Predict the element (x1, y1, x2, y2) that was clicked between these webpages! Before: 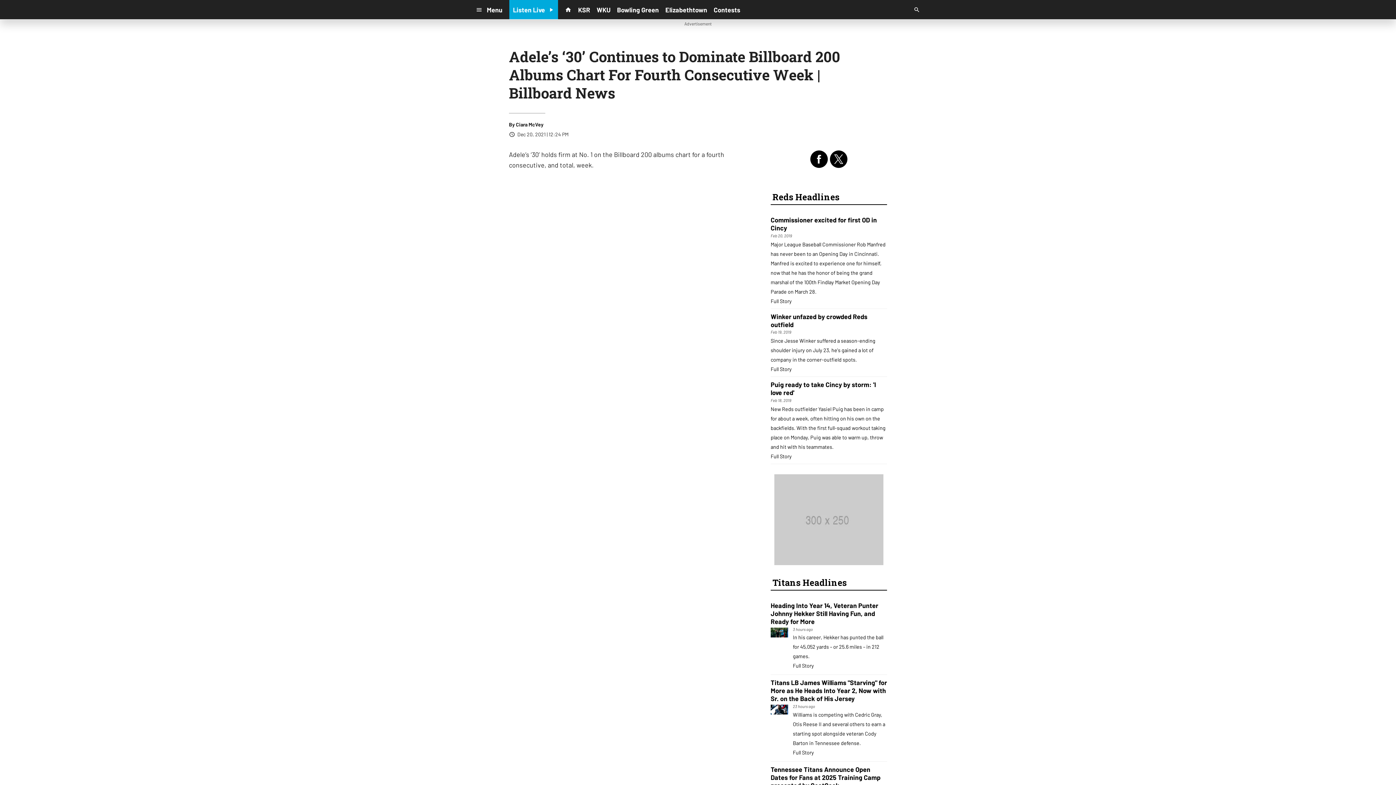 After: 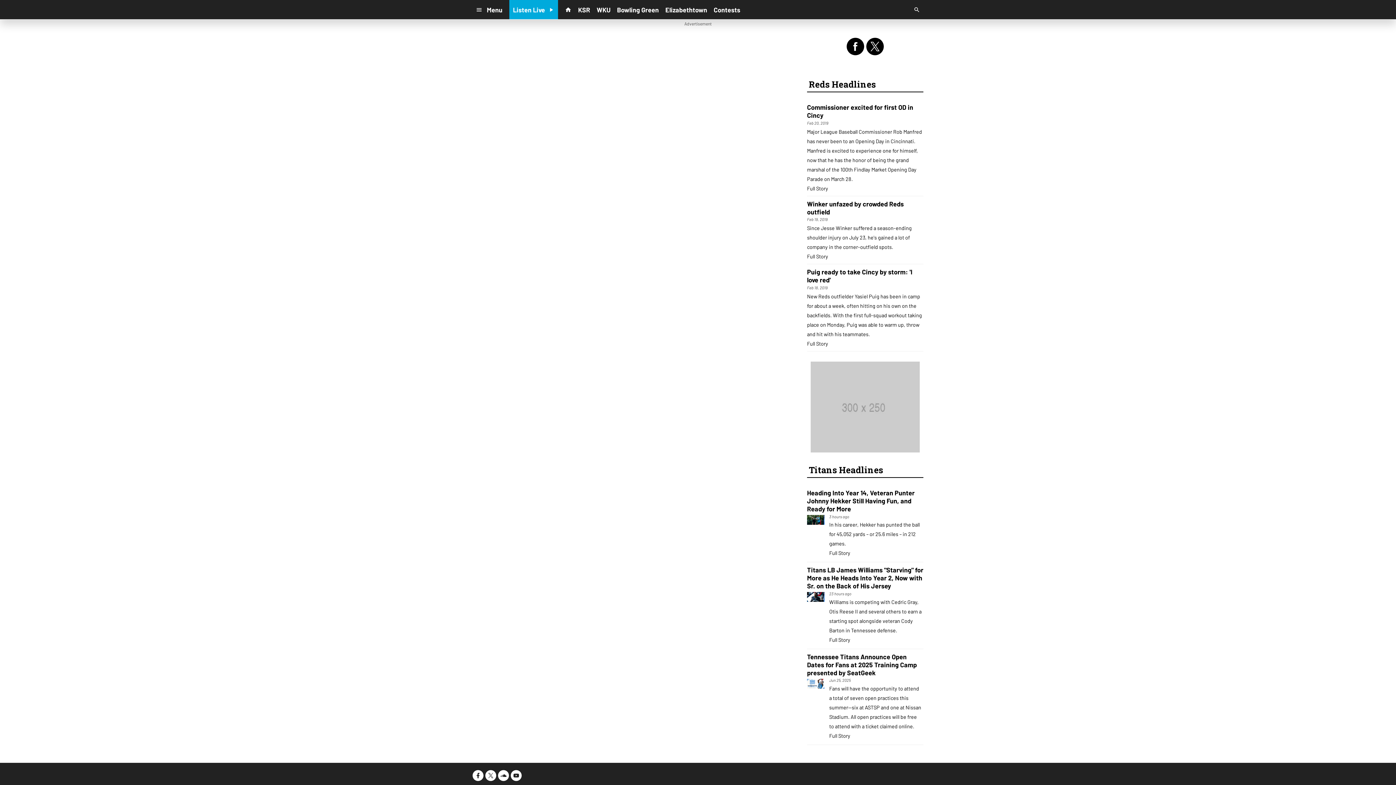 Action: bbox: (593, 3, 613, 16) label: WKU